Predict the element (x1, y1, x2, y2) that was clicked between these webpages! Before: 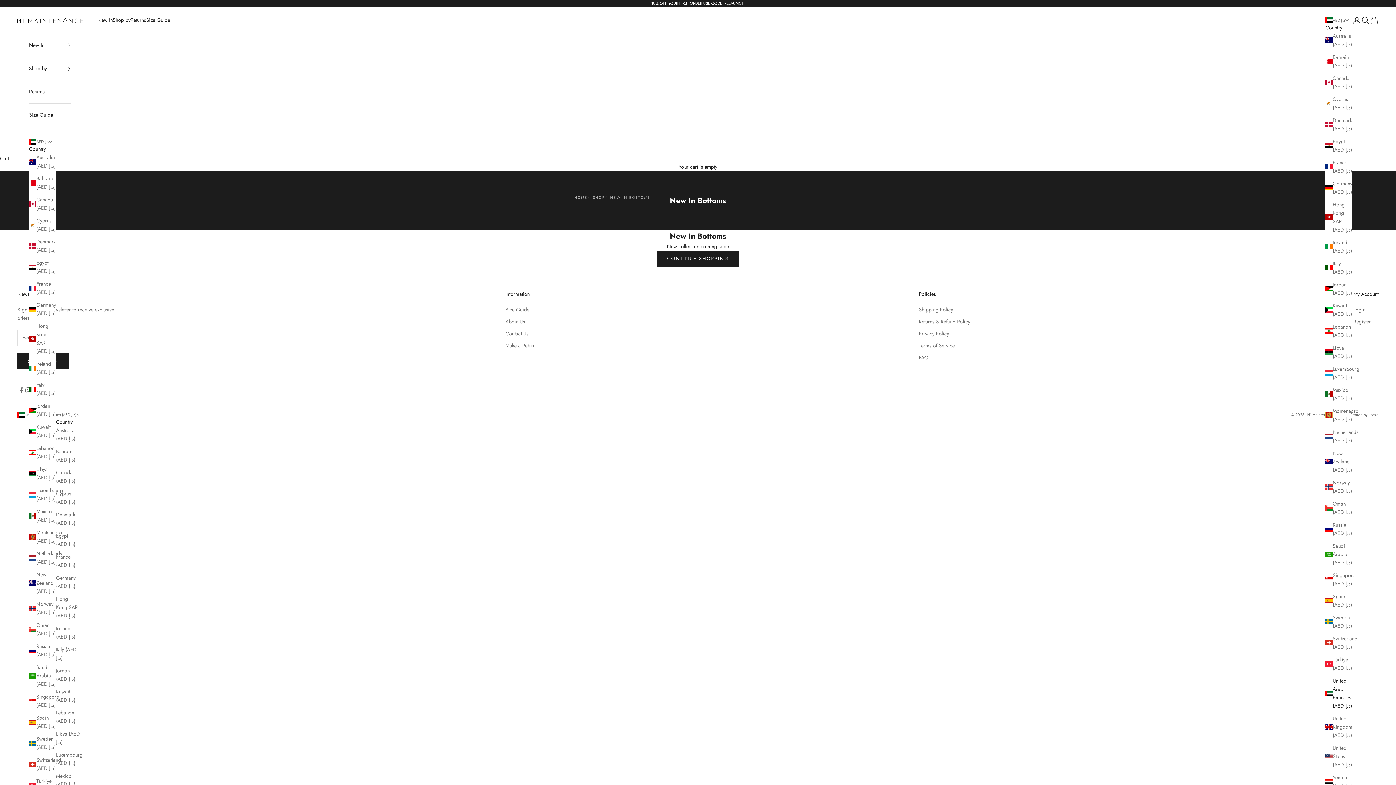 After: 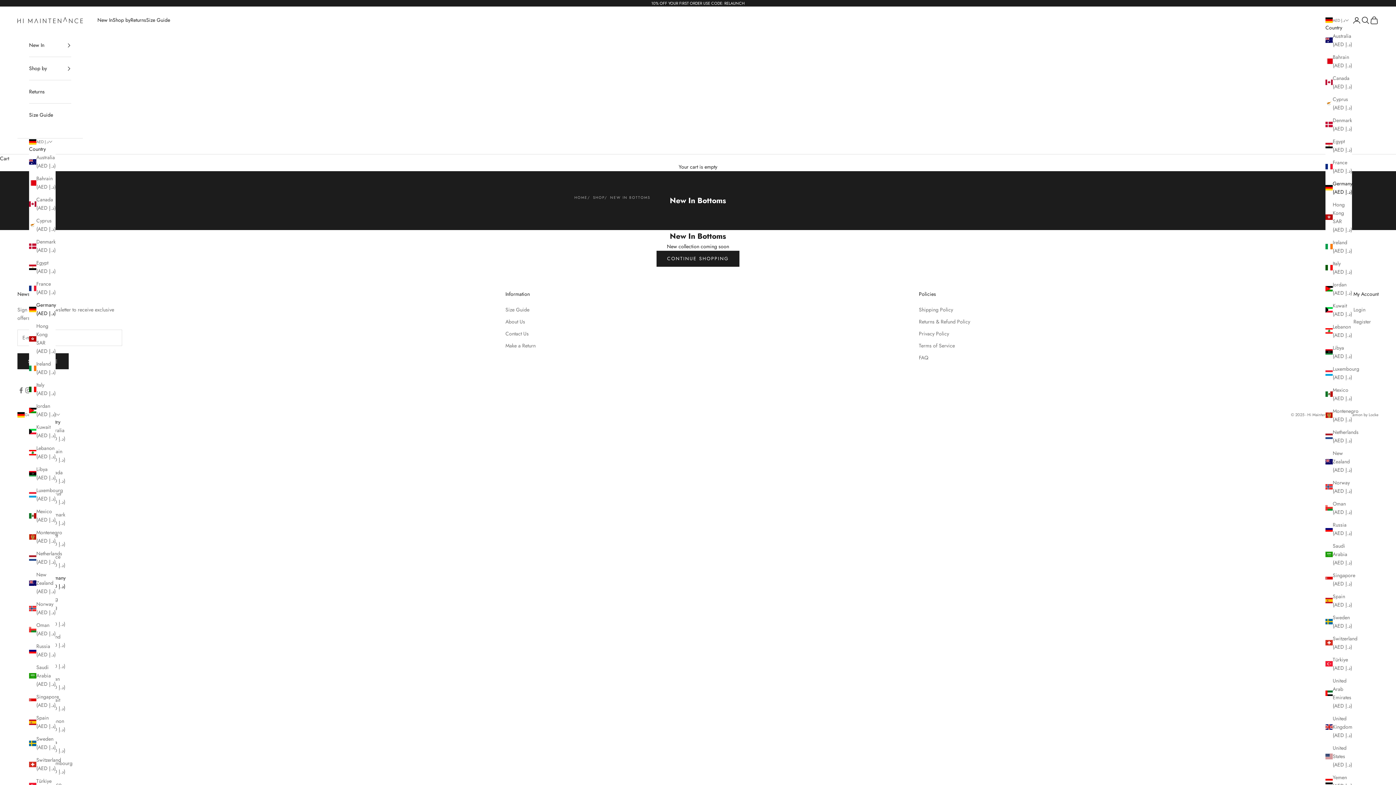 Action: bbox: (1325, 179, 1352, 196) label: Germany (AED د.إ)